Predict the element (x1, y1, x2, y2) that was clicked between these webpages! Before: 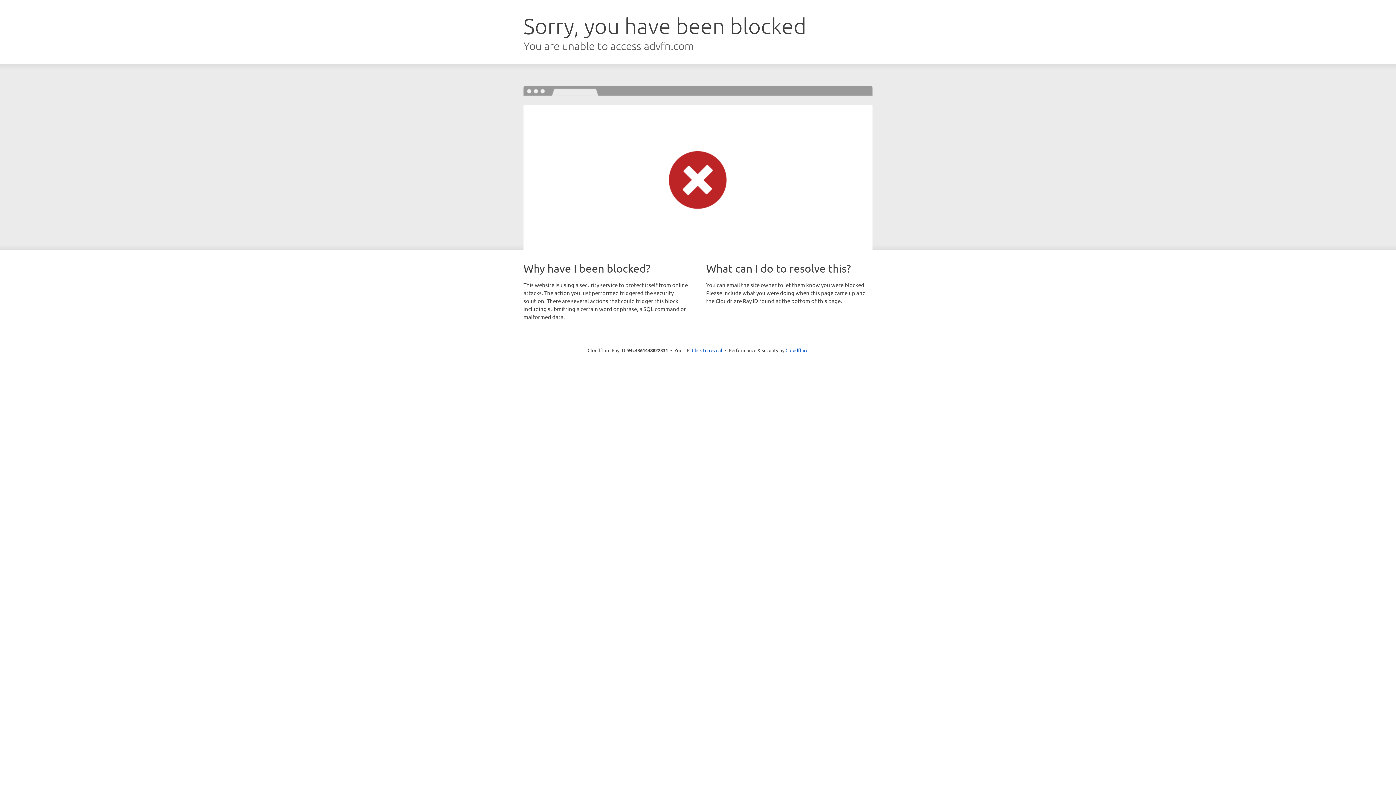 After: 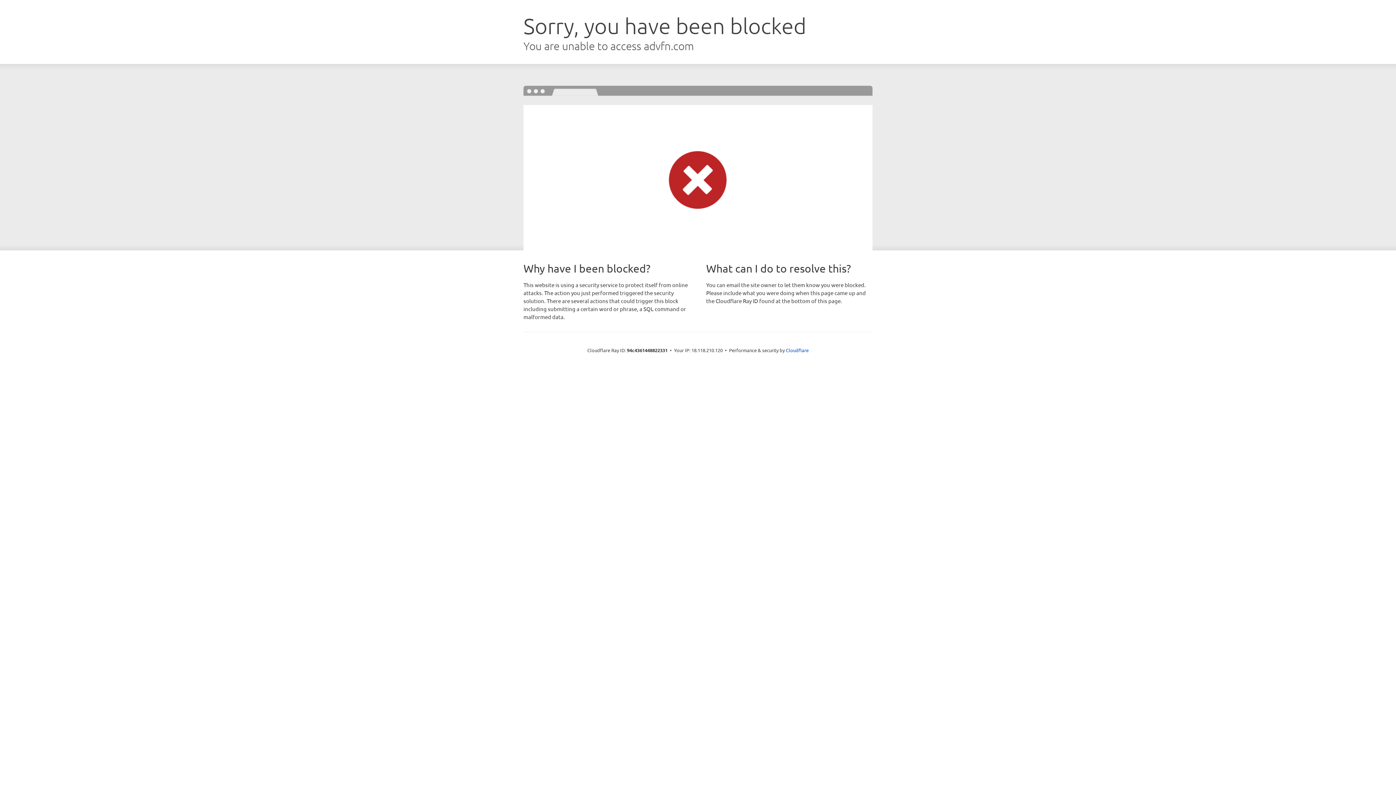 Action: bbox: (692, 346, 722, 353) label: Click to reveal